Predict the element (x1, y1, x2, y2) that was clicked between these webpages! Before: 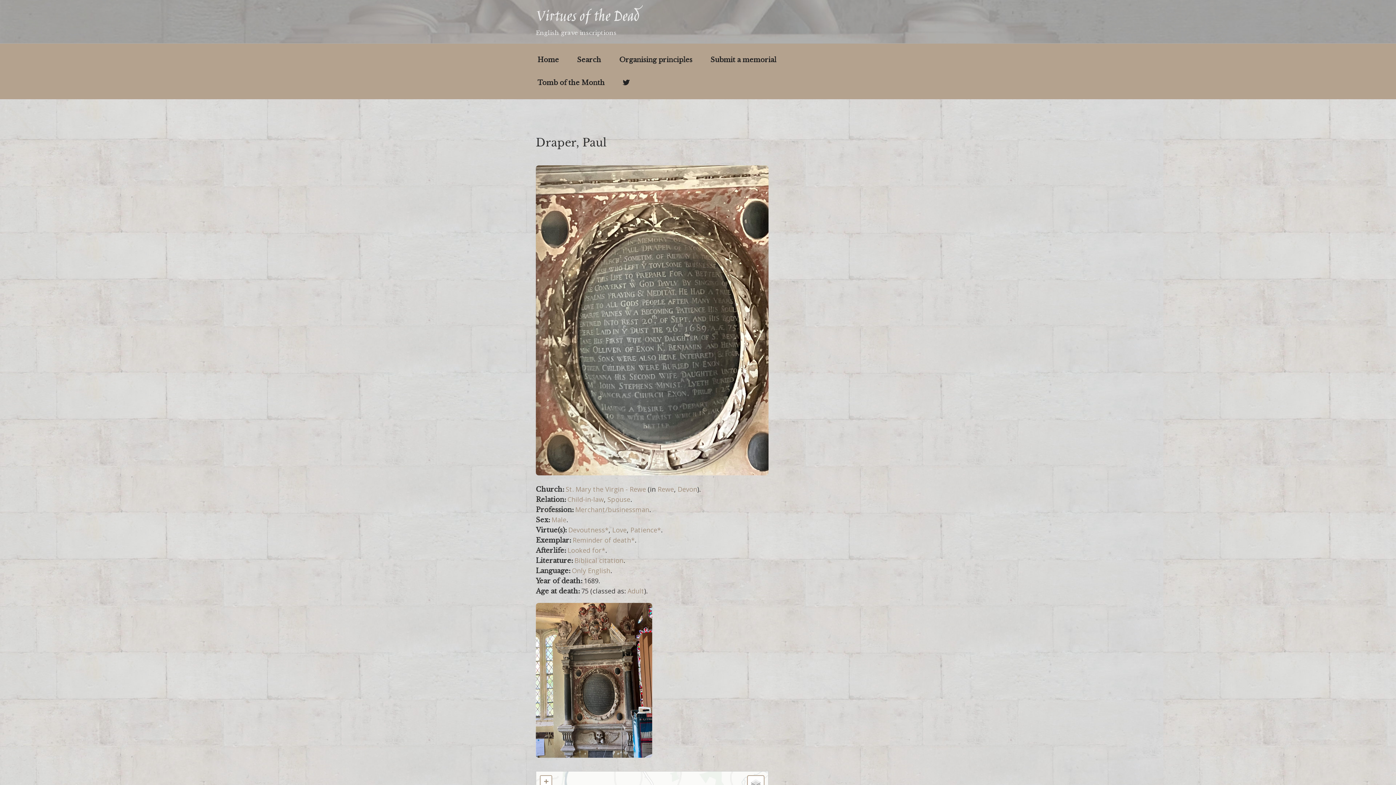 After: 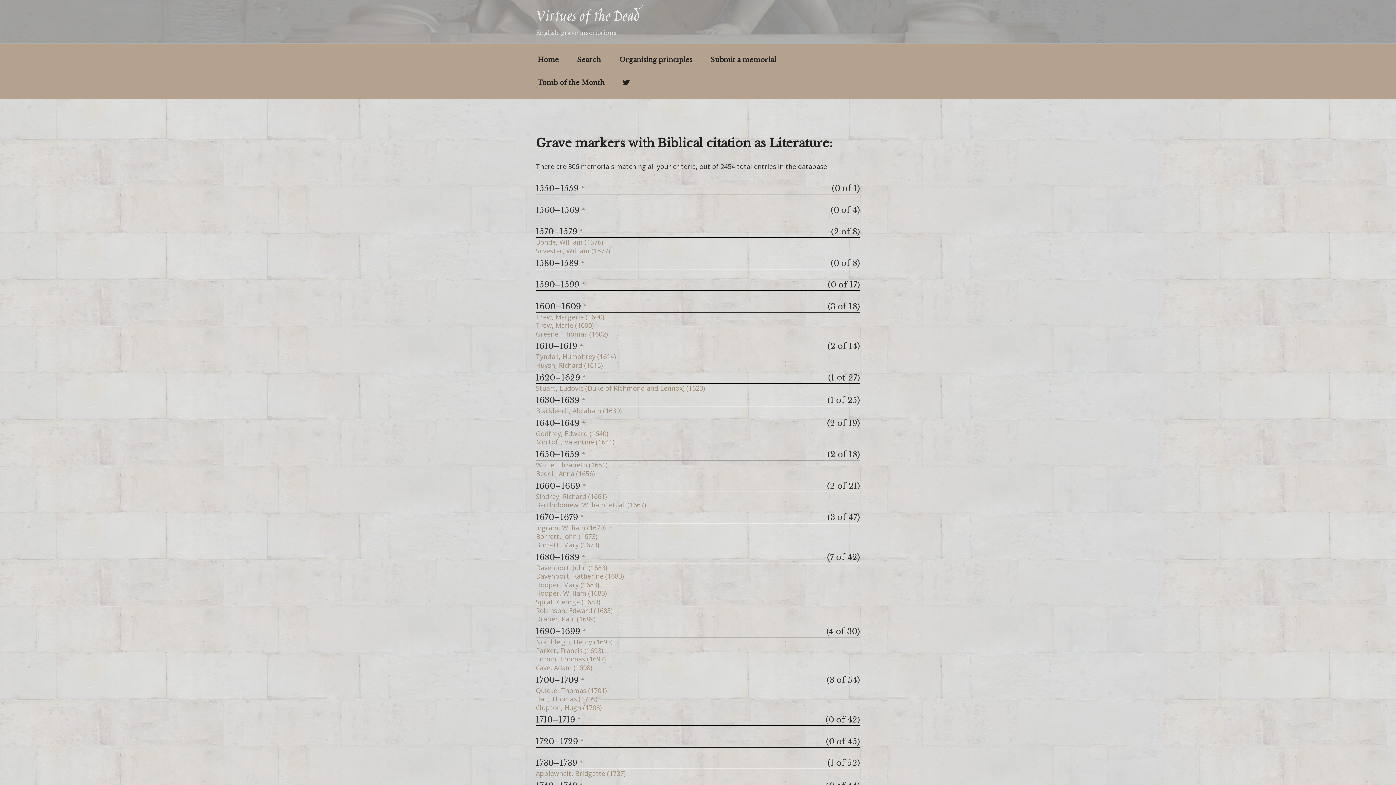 Action: label: Biblical citation bbox: (574, 556, 623, 565)